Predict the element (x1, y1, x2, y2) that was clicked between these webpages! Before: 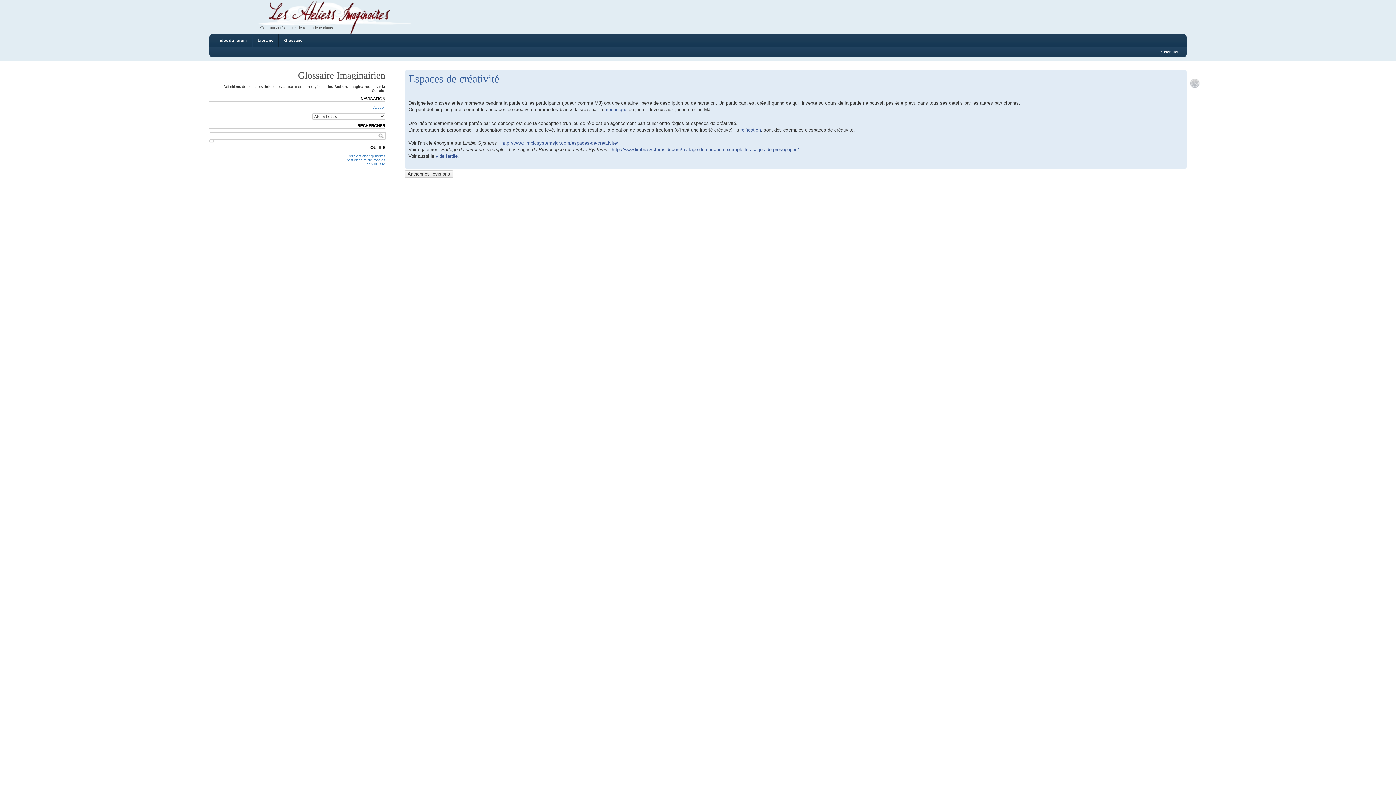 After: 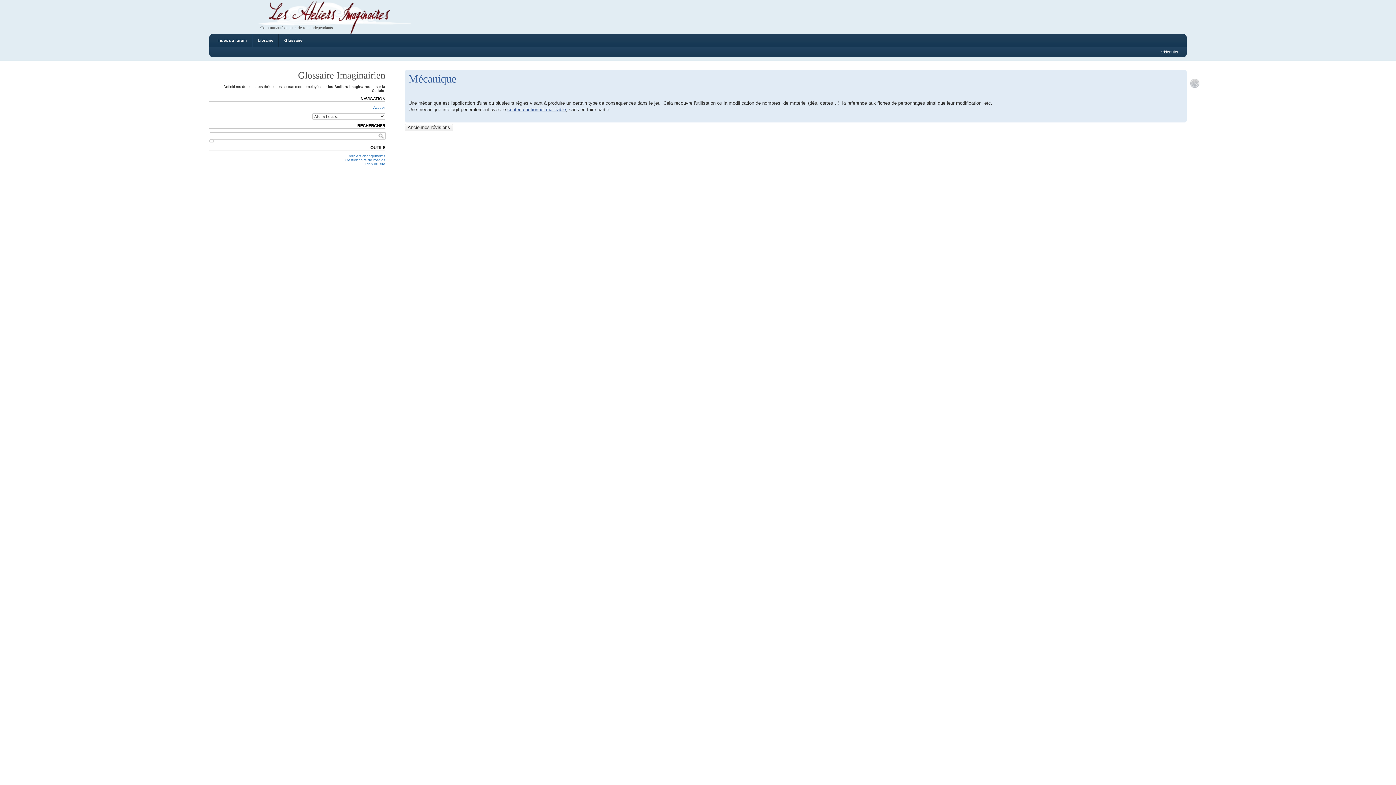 Action: label: mécanique bbox: (604, 106, 627, 112)